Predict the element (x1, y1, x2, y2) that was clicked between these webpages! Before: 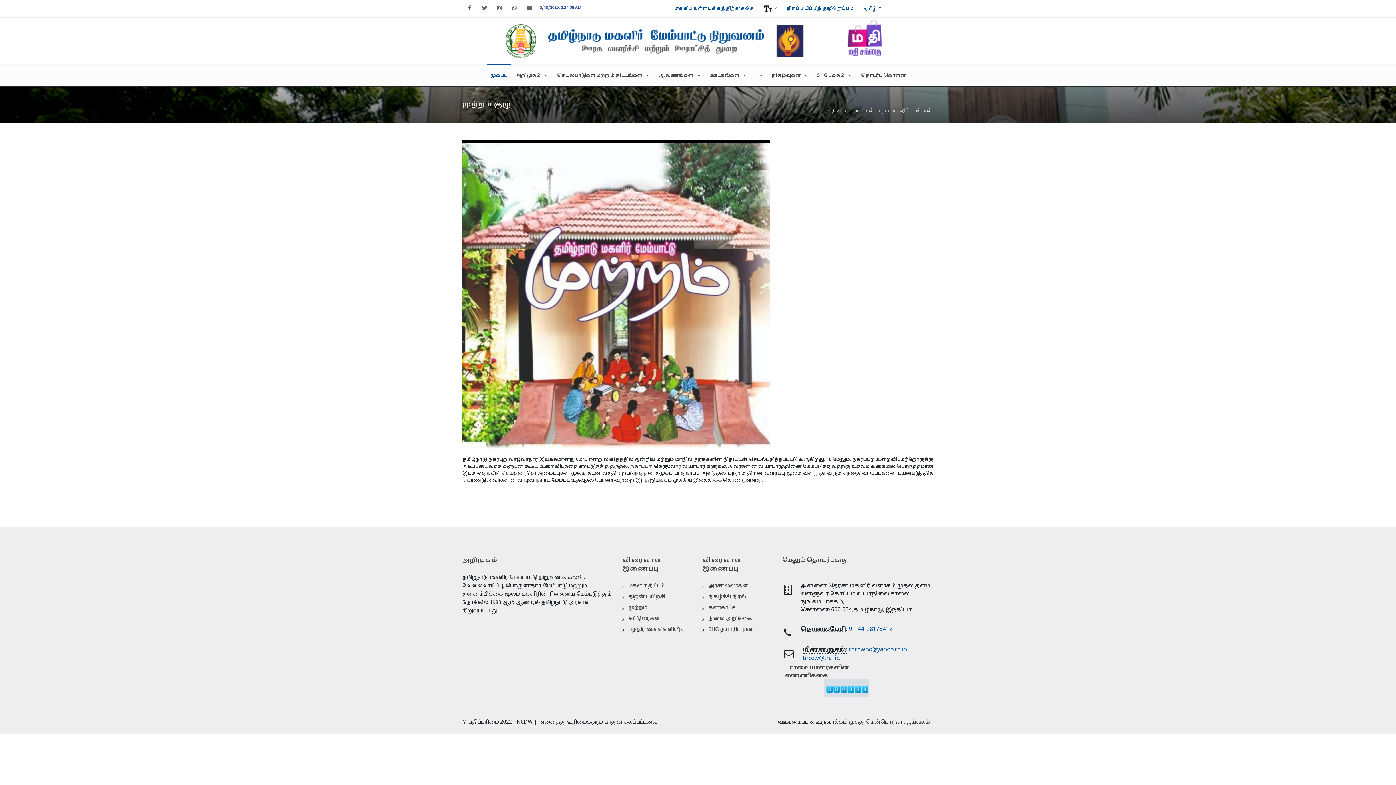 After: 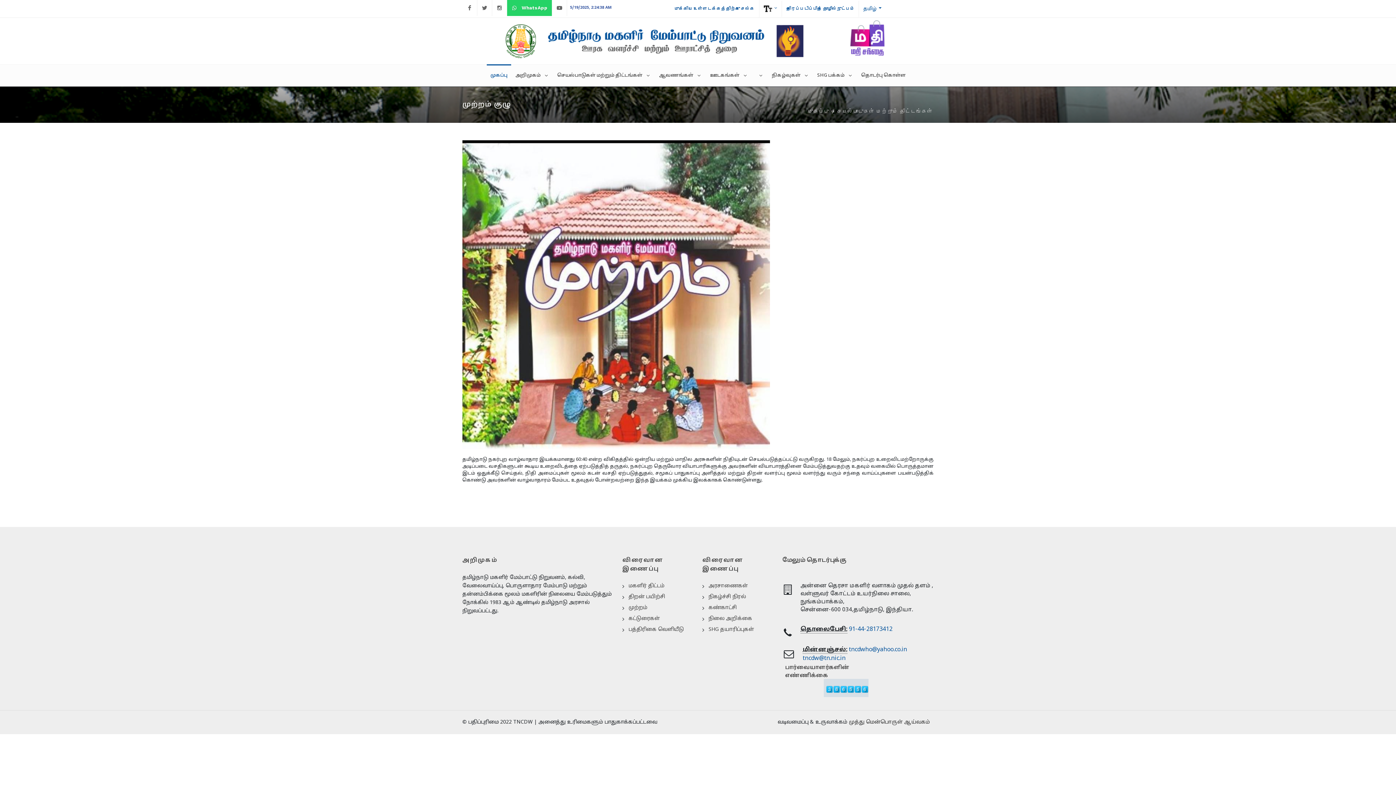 Action: label: WhatsApp bbox: (507, 0, 521, 16)